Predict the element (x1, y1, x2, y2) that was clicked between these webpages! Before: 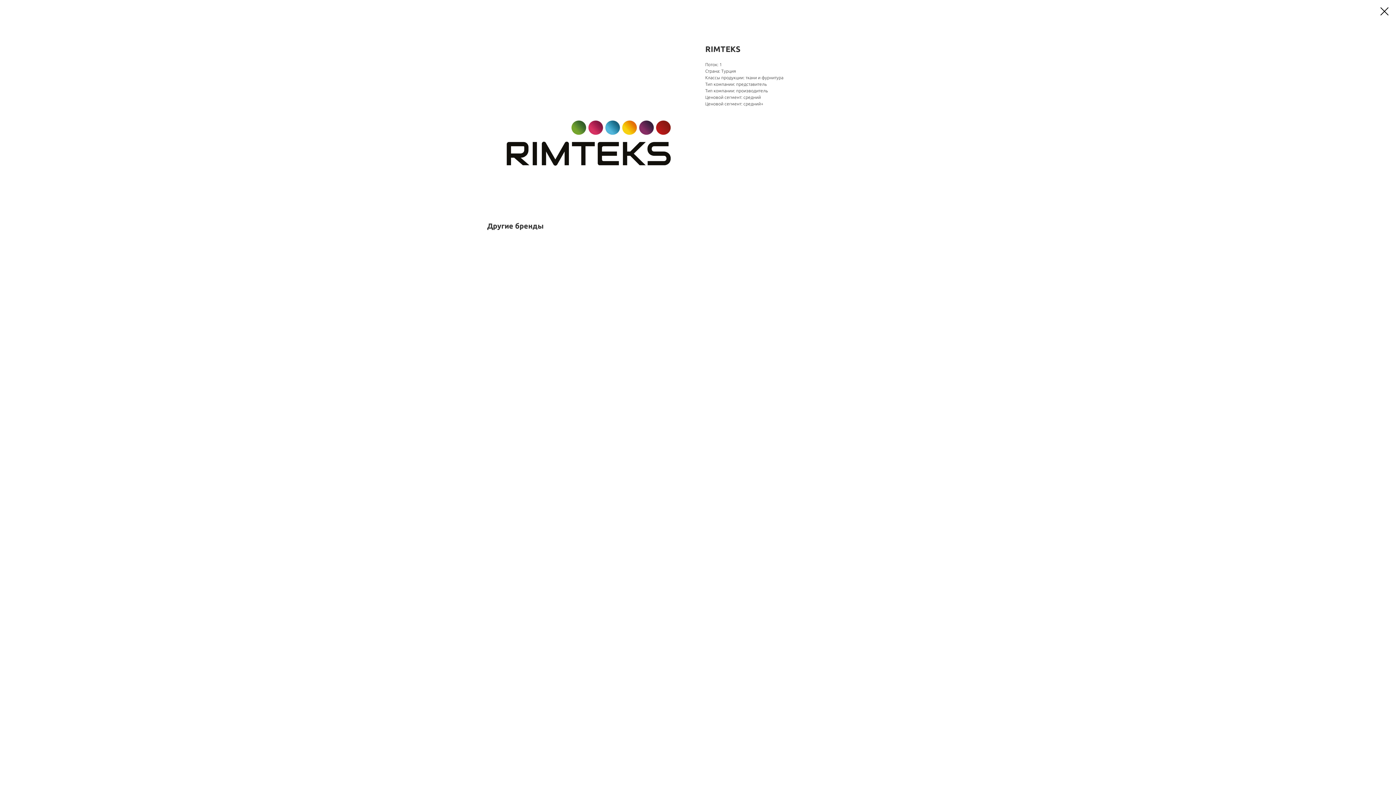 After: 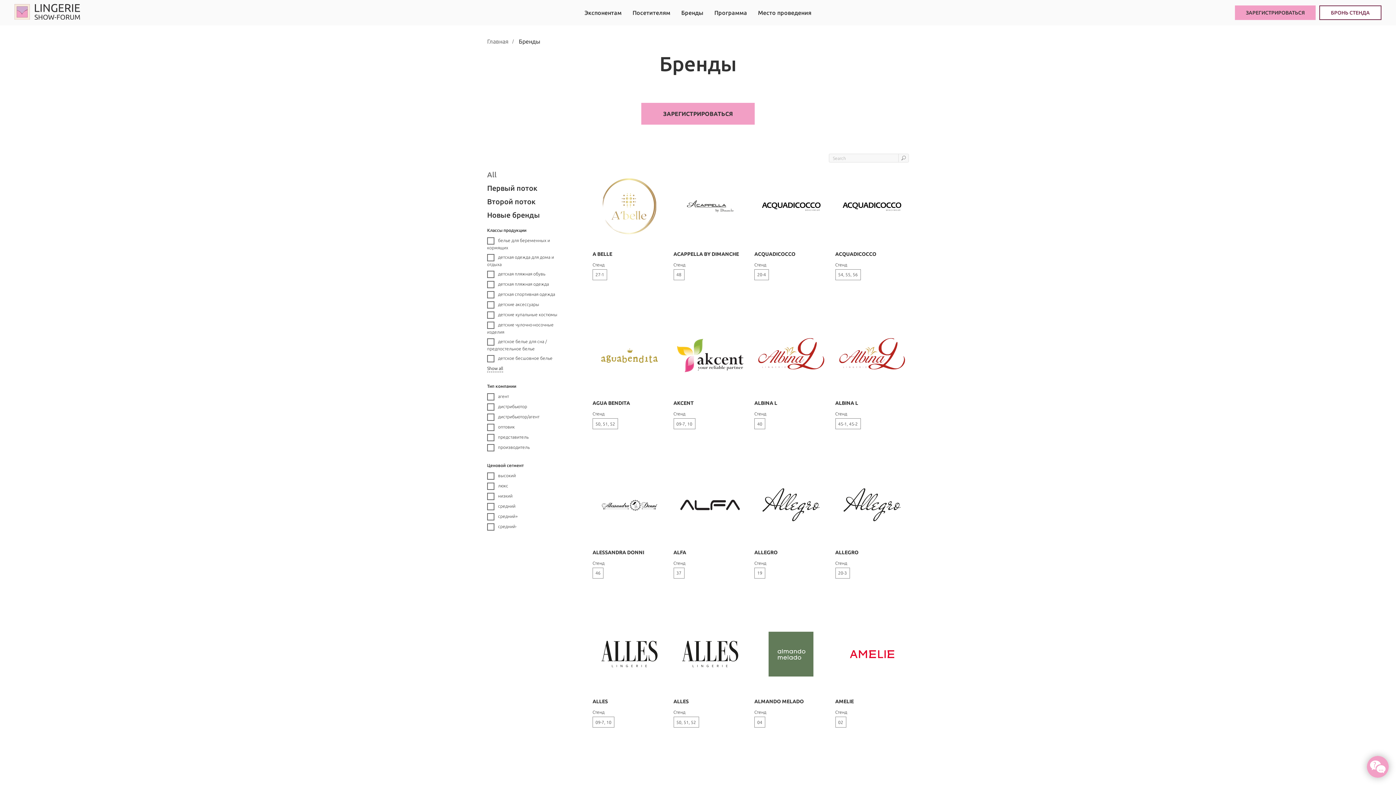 Action: bbox: (1380, 7, 1389, 15)